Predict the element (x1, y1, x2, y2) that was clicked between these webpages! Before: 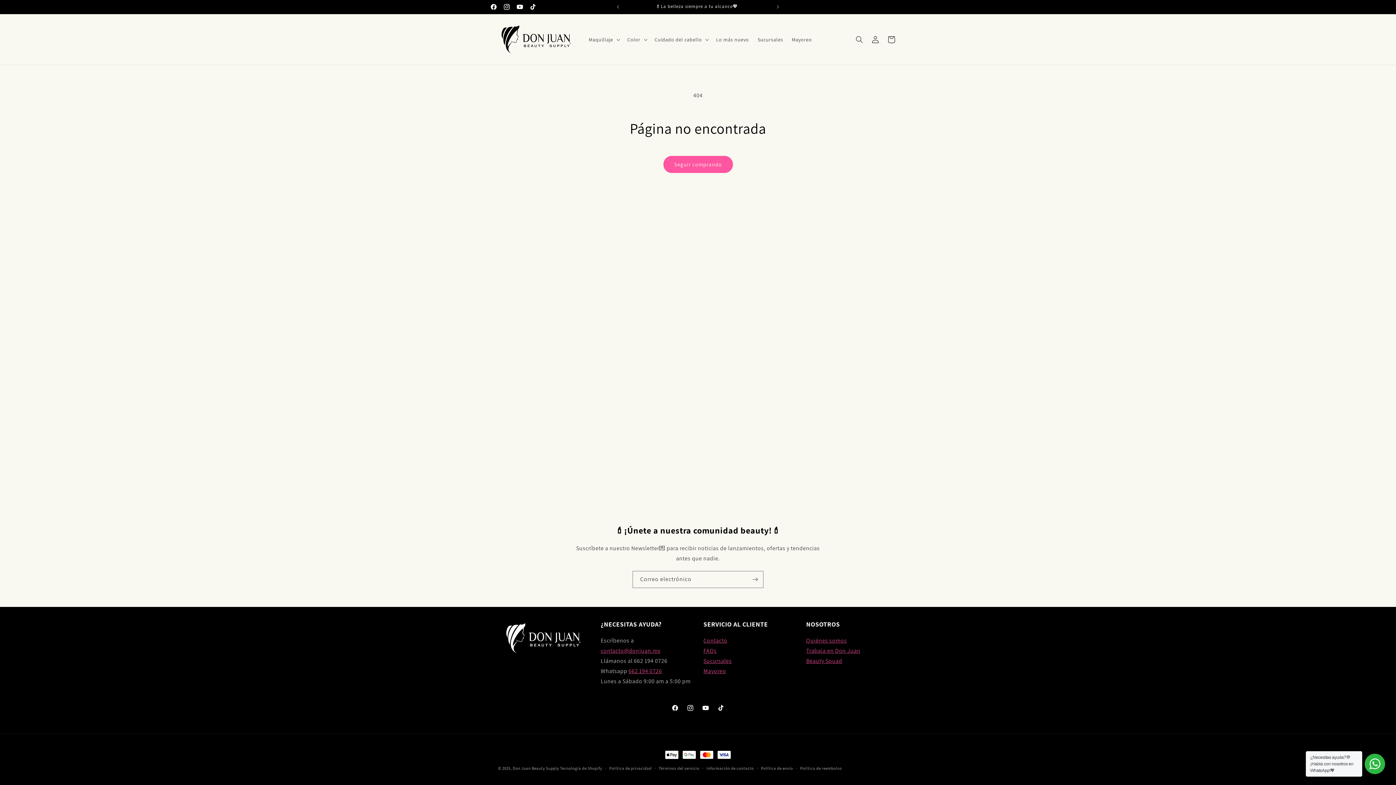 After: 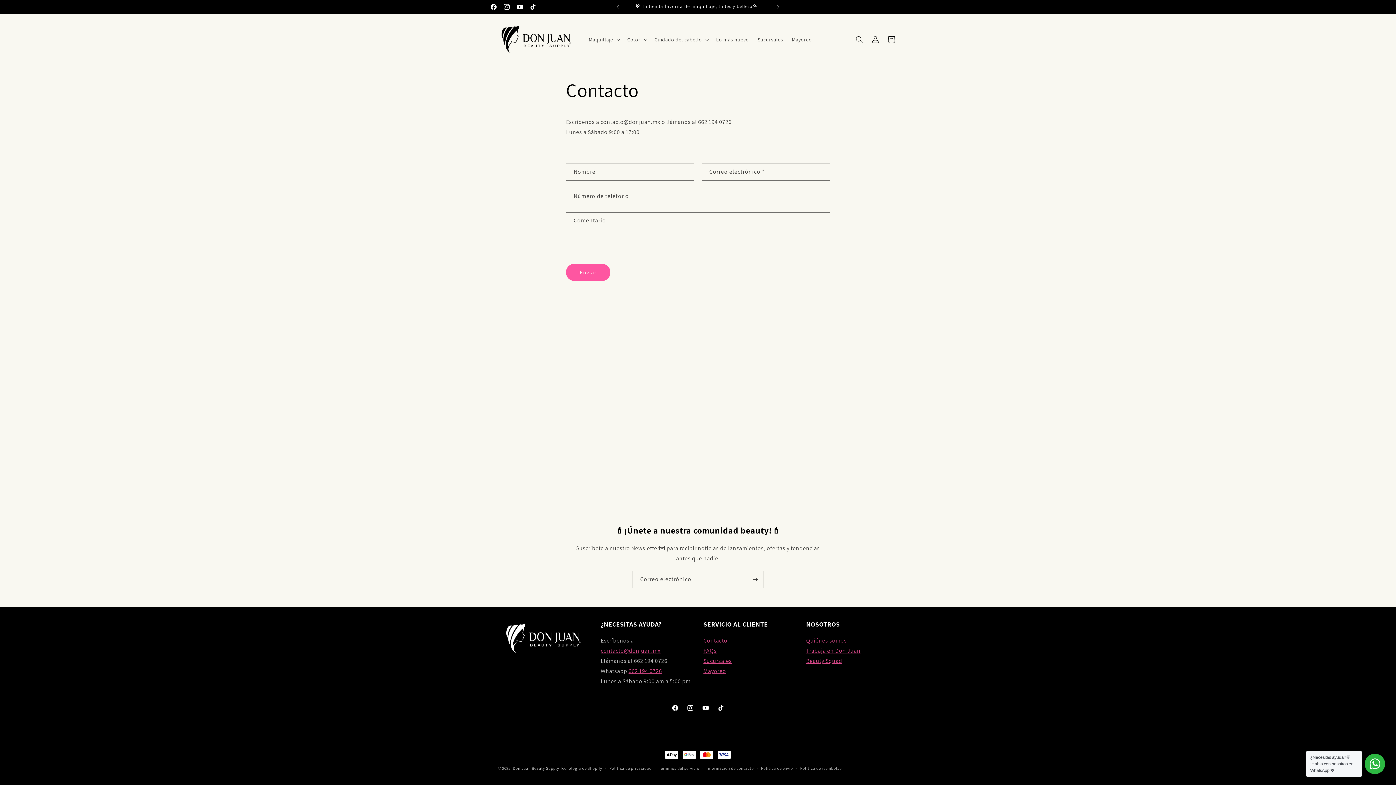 Action: bbox: (703, 637, 727, 644) label: Contacto